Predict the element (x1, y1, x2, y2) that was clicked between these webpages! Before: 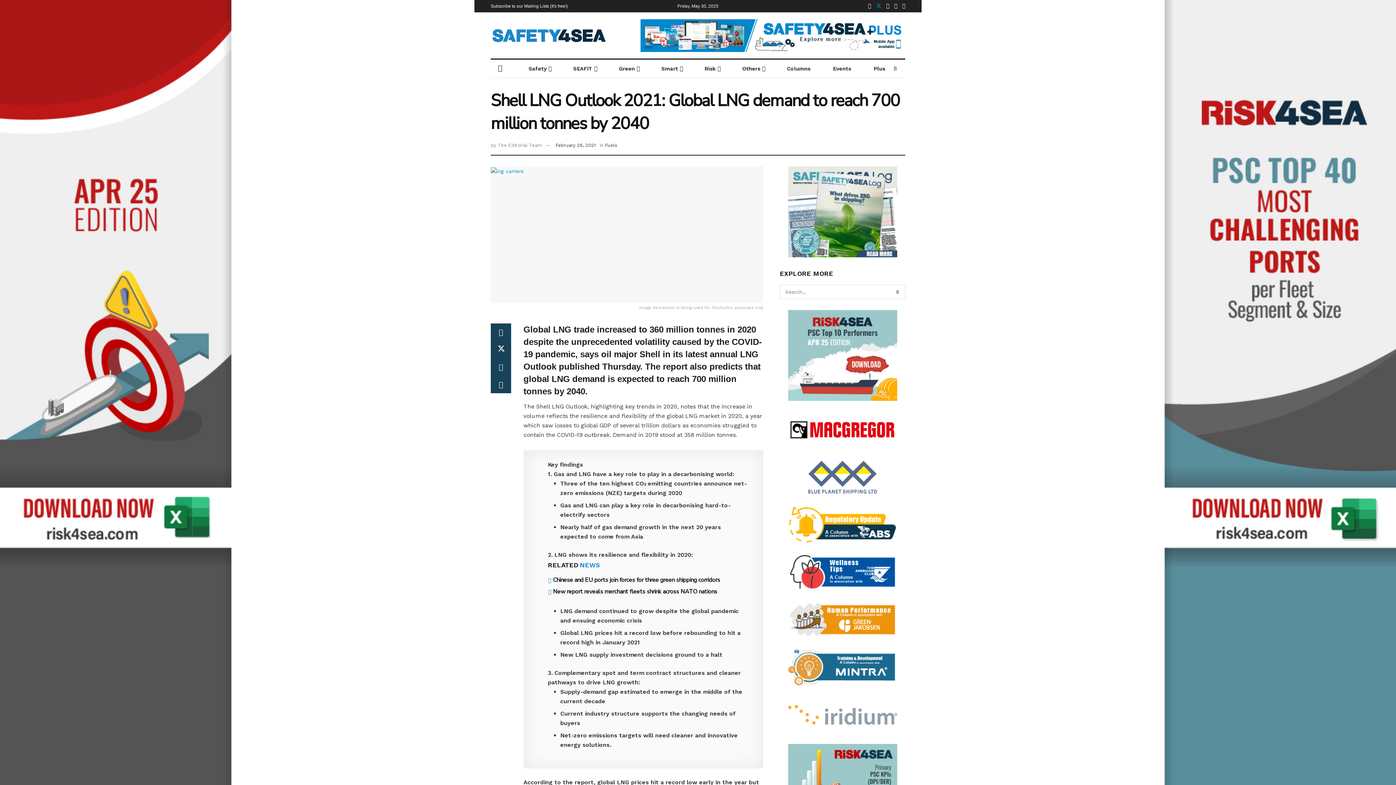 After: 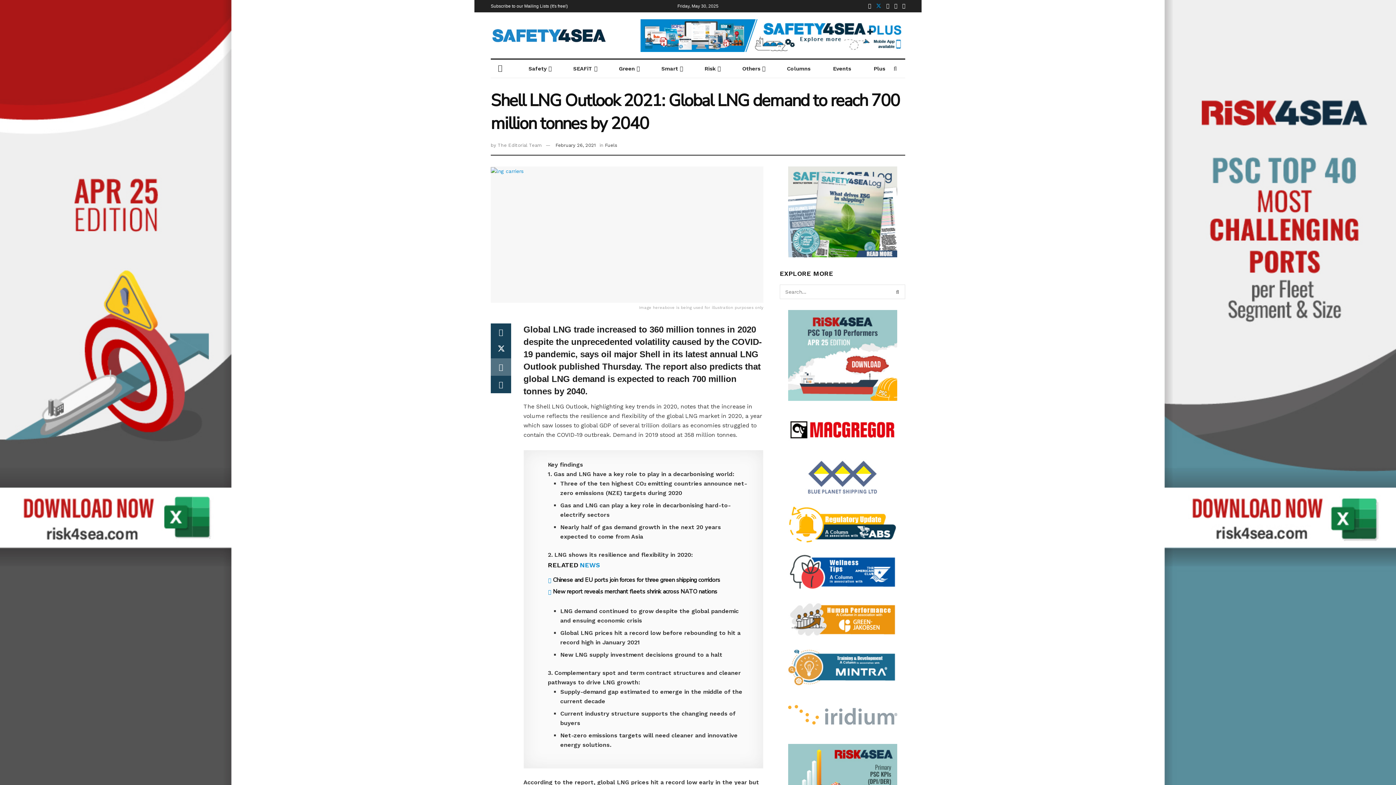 Action: label: Share on Email bbox: (490, 358, 511, 376)